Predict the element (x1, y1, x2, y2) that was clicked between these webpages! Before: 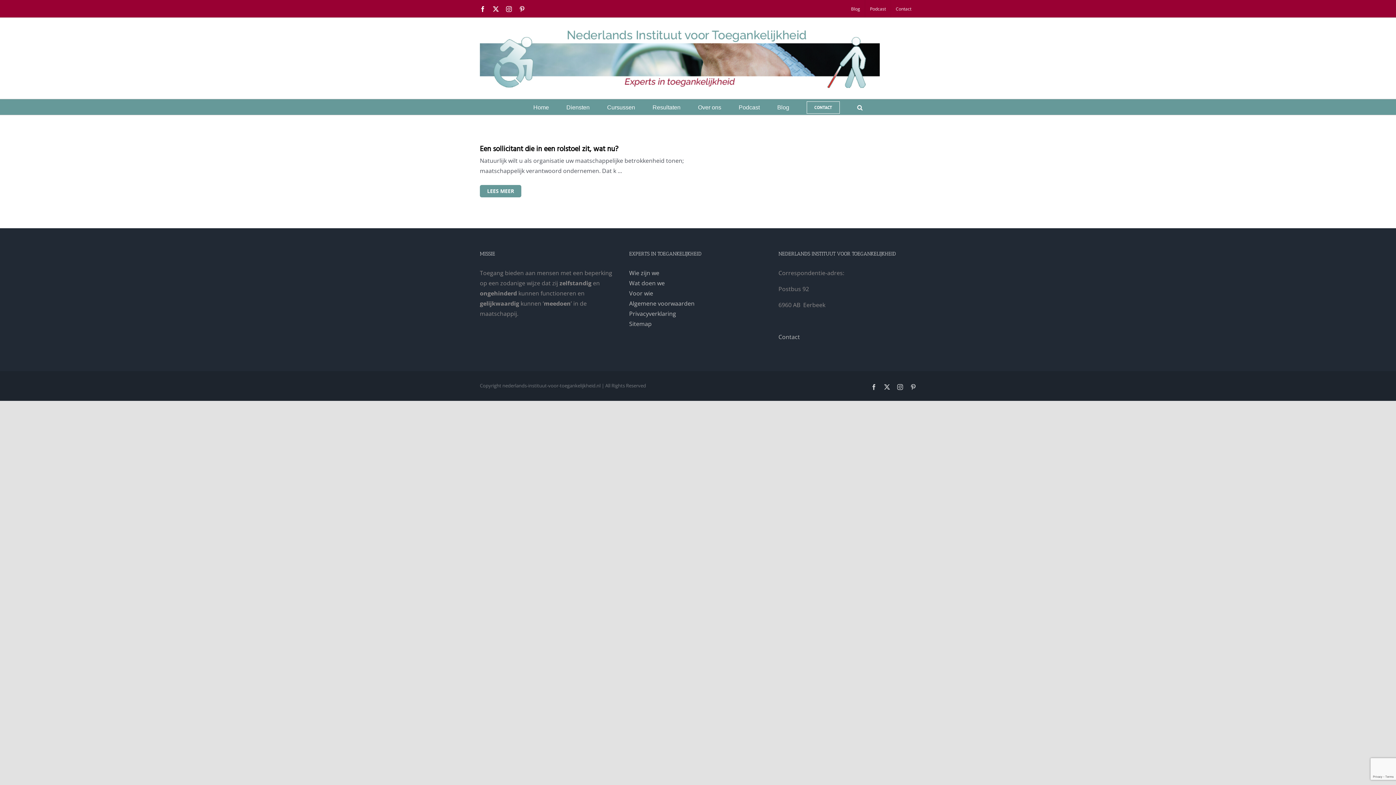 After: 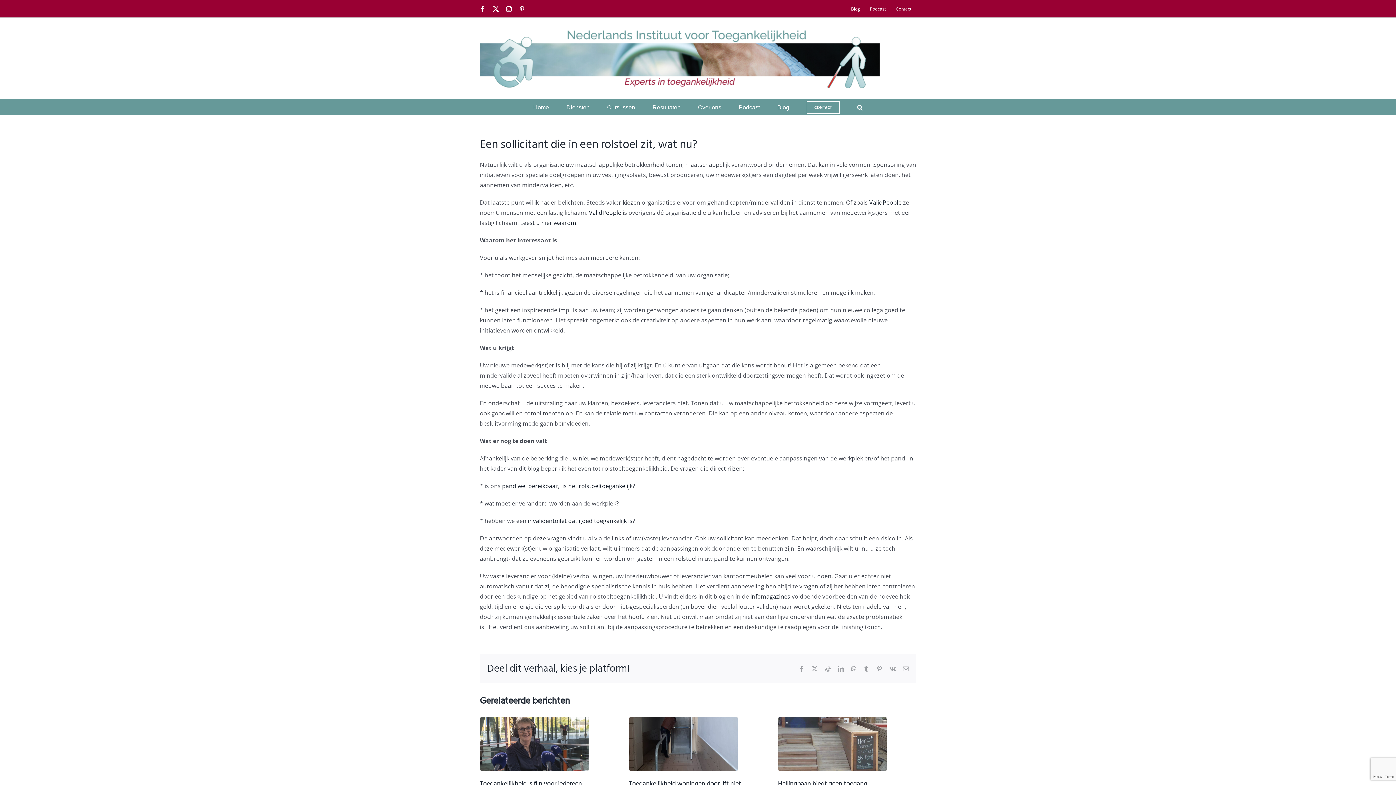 Action: label: Een sollicitant die in een rolstoel zit, wat nu? bbox: (480, 143, 618, 154)